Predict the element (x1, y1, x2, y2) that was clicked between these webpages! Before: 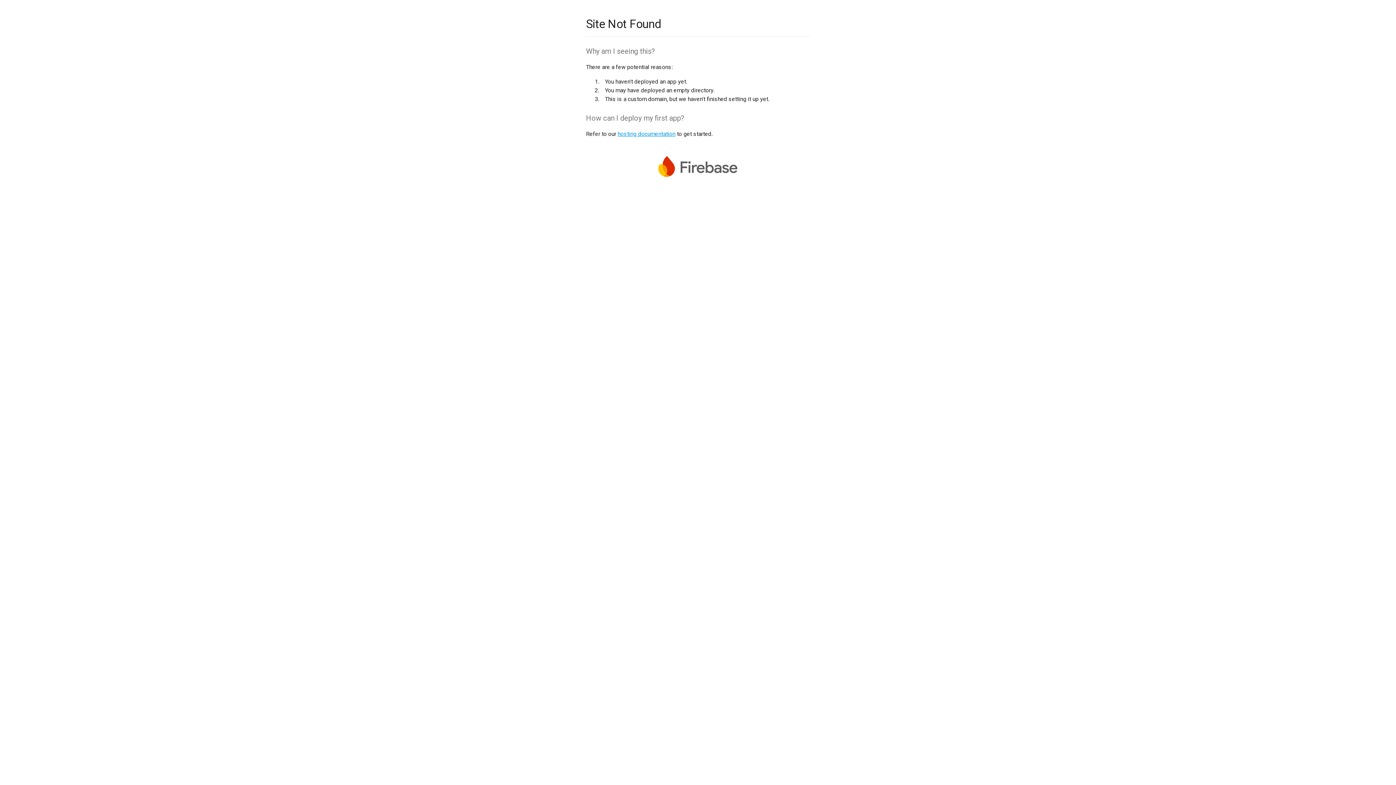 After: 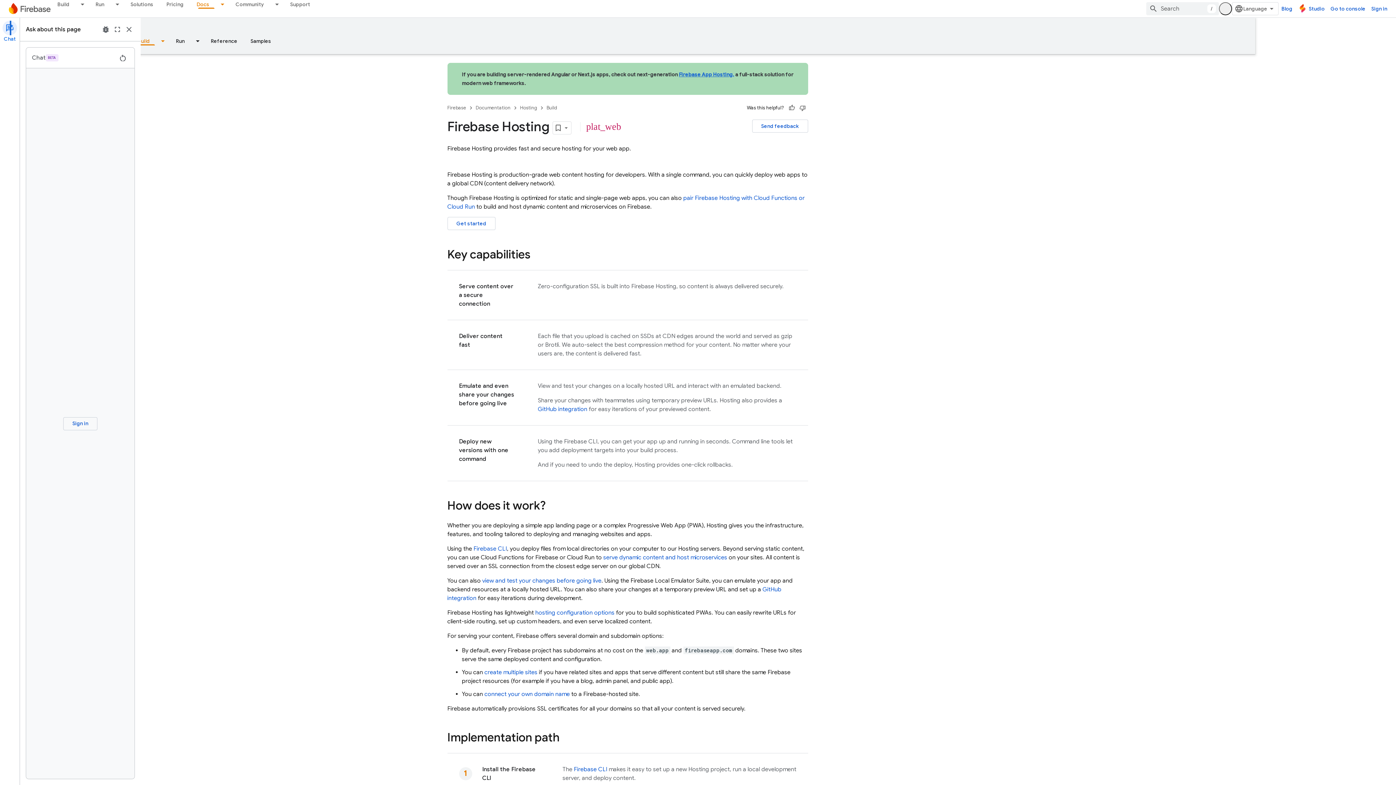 Action: label: hosting documentation bbox: (617, 130, 675, 137)